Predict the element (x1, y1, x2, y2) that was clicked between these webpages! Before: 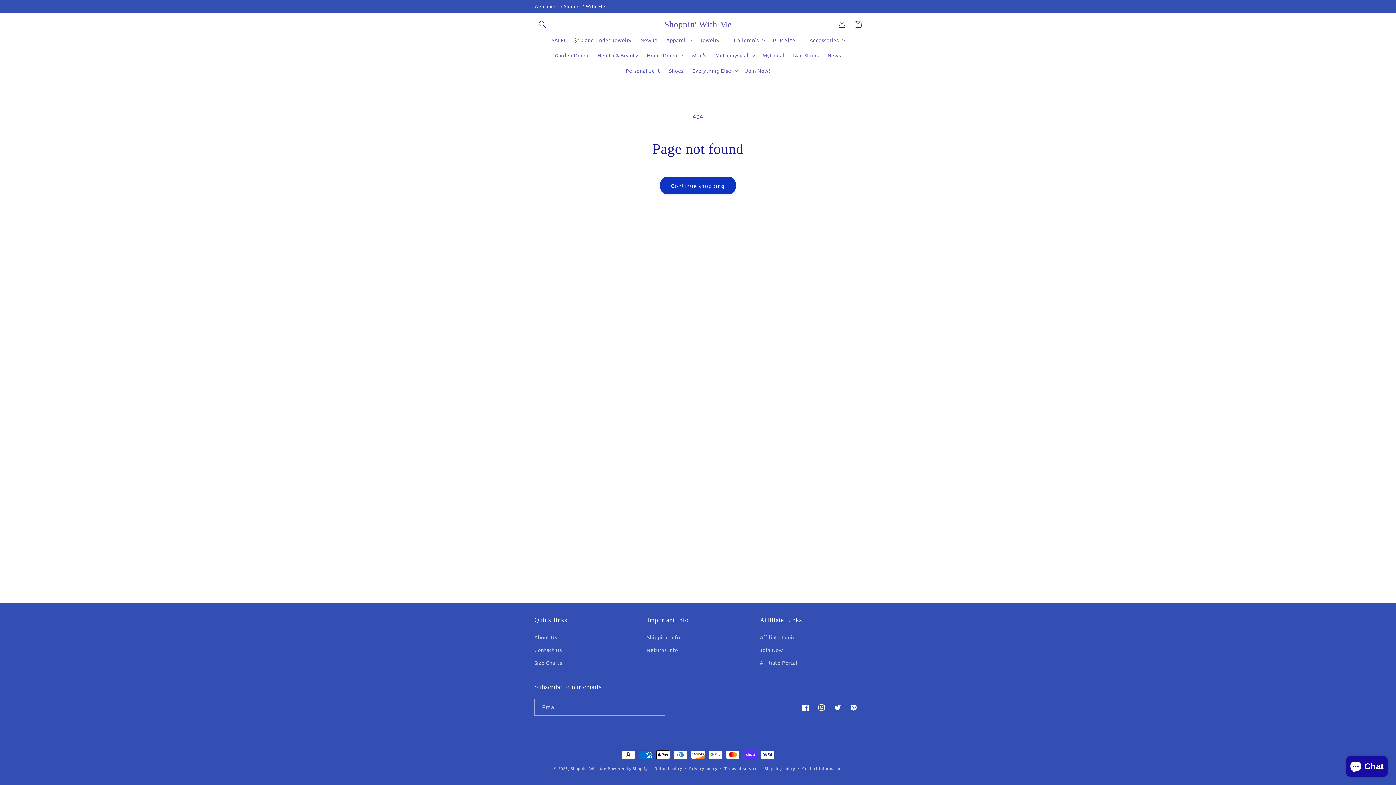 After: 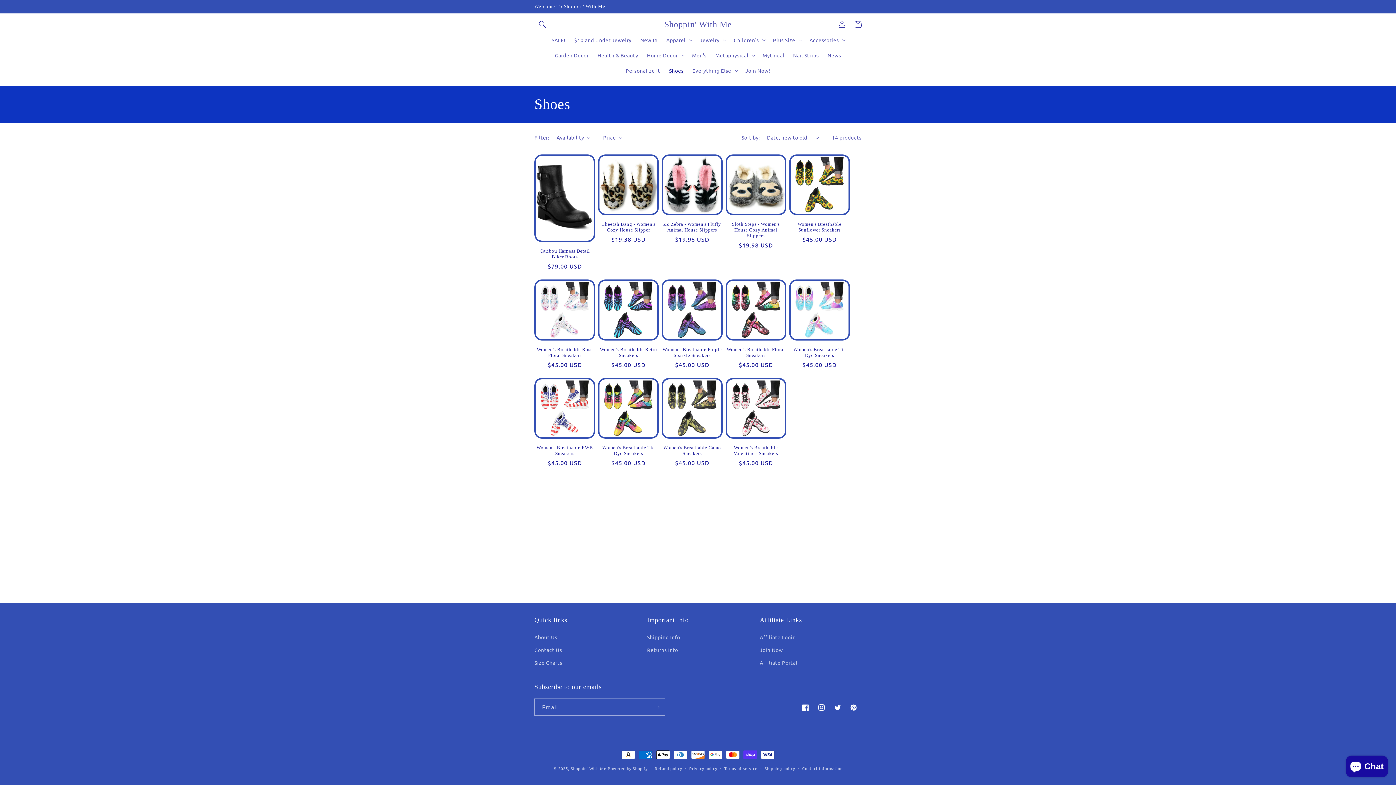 Action: bbox: (664, 62, 688, 78) label: Shoes